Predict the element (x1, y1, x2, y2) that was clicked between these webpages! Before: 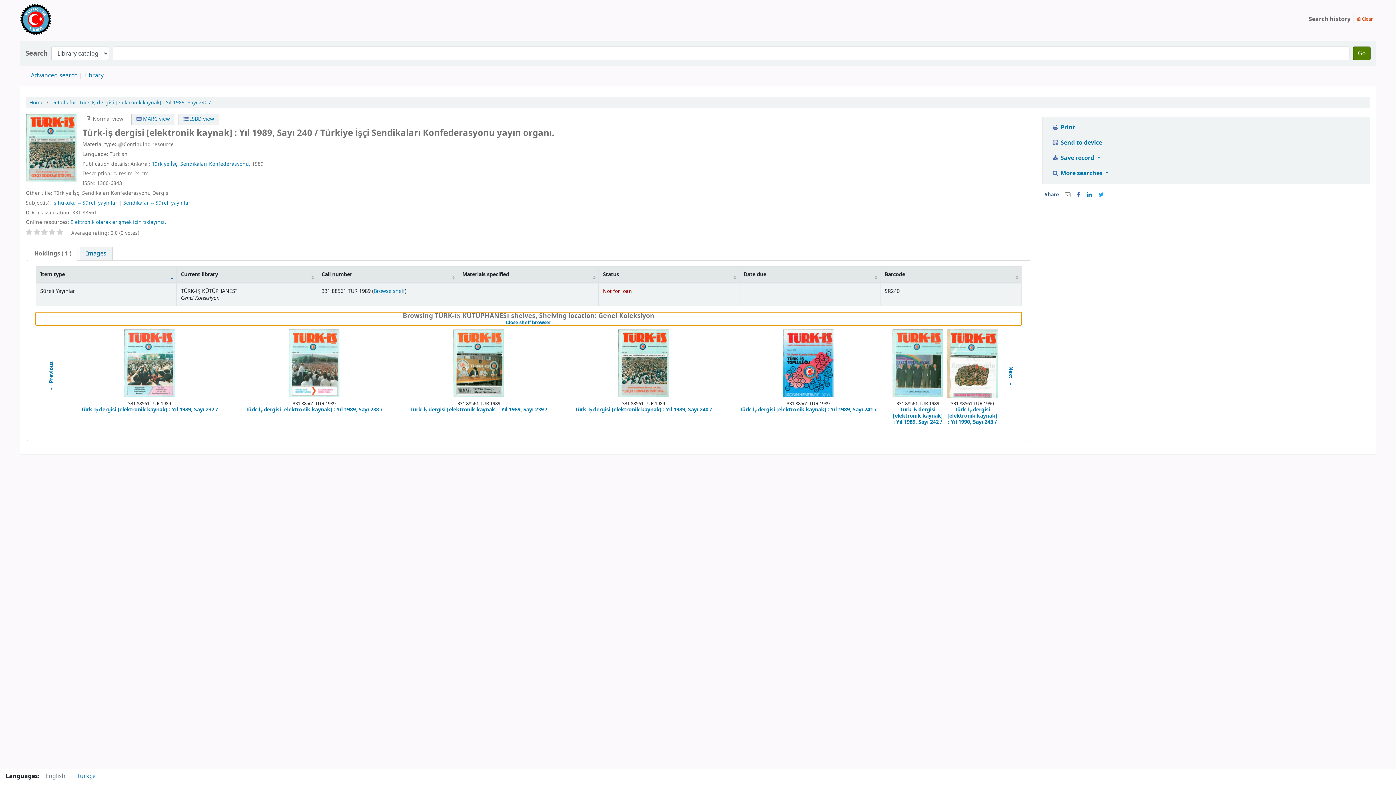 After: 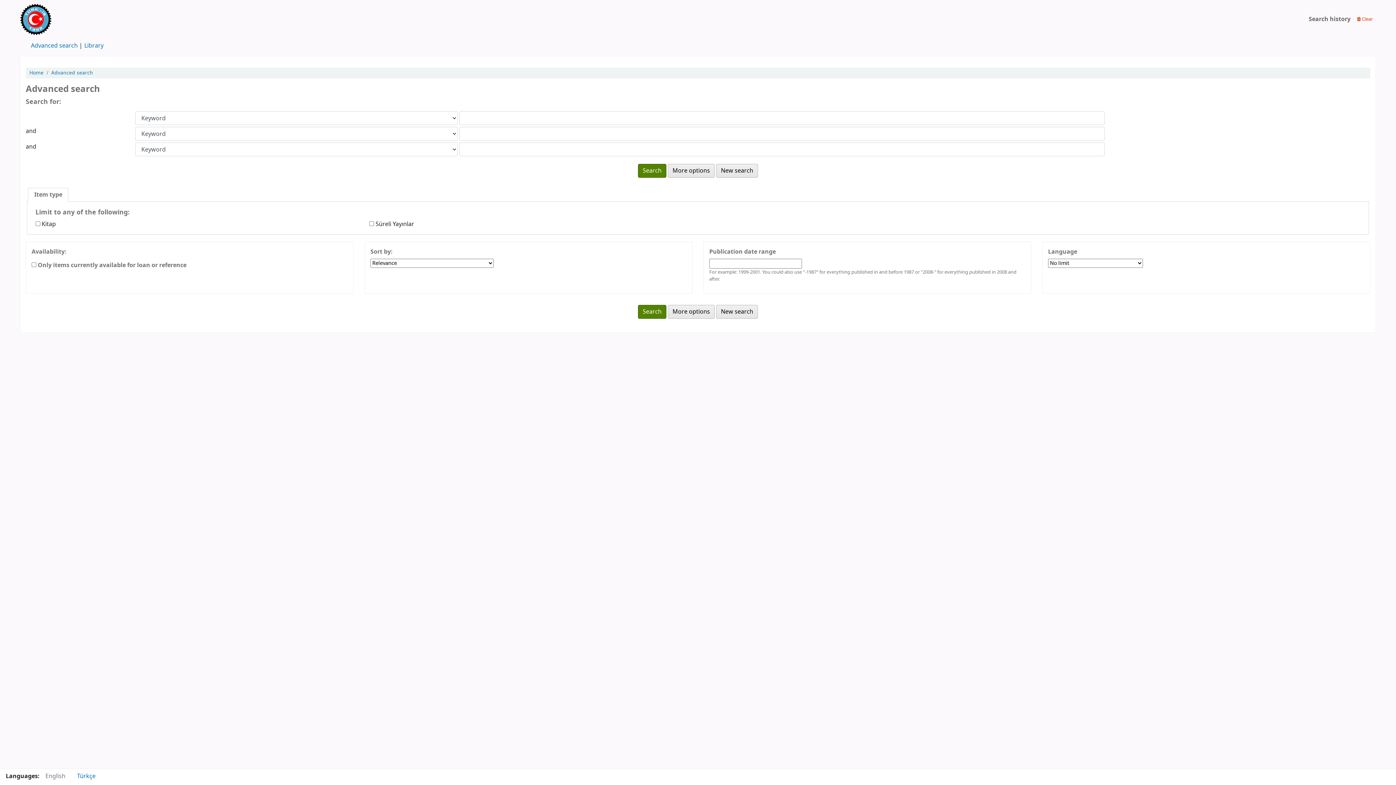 Action: bbox: (30, 71, 77, 80) label: Advanced search